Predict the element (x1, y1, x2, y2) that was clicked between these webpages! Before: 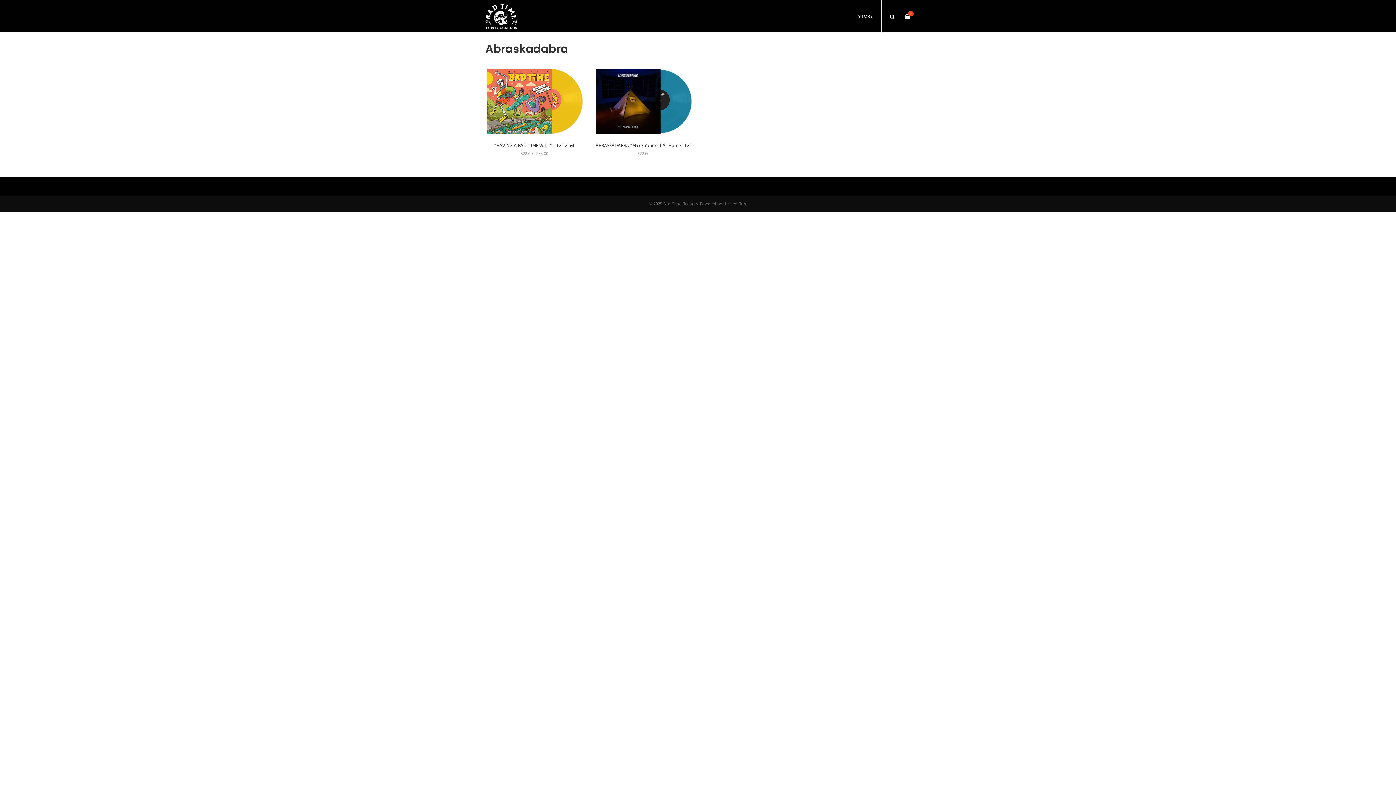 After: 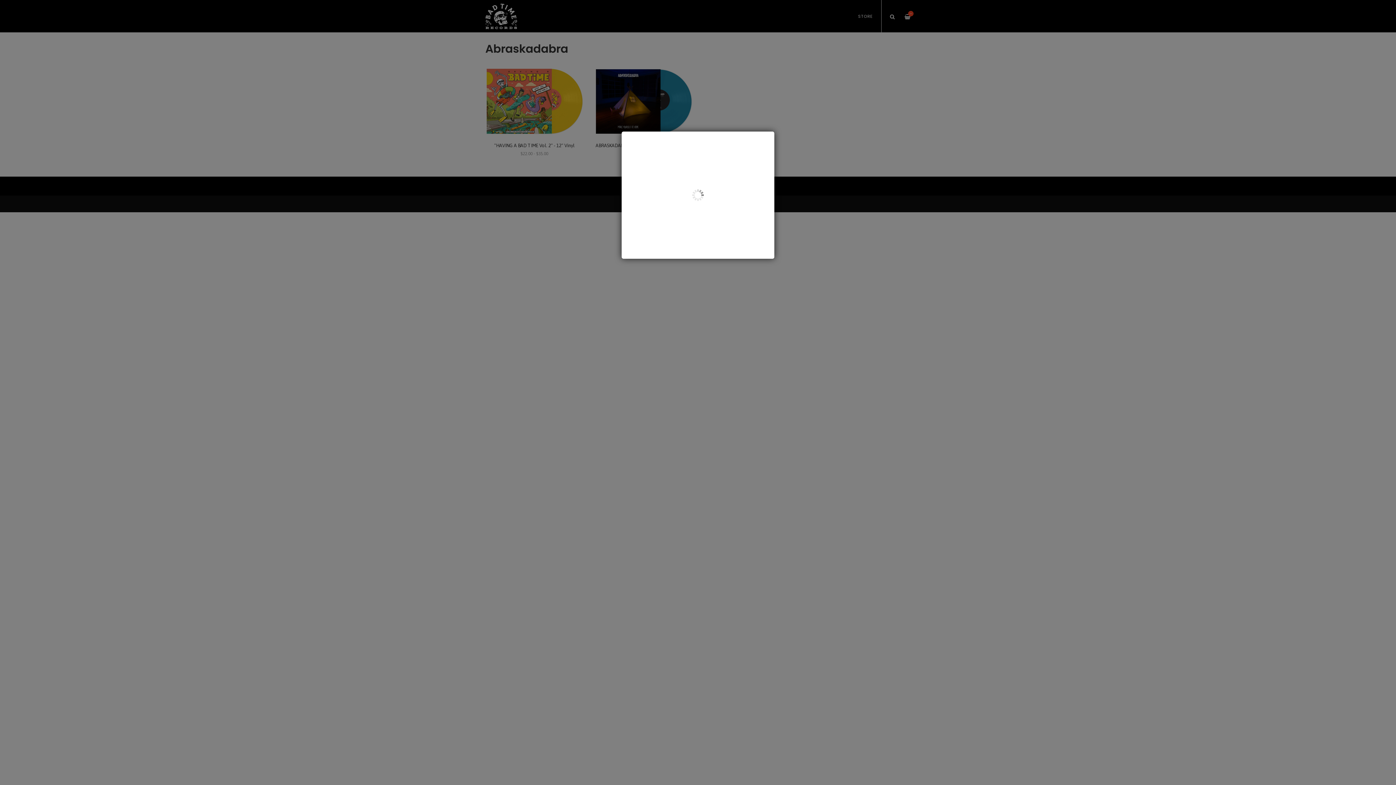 Action: bbox: (900, 0, 910, 32) label: —